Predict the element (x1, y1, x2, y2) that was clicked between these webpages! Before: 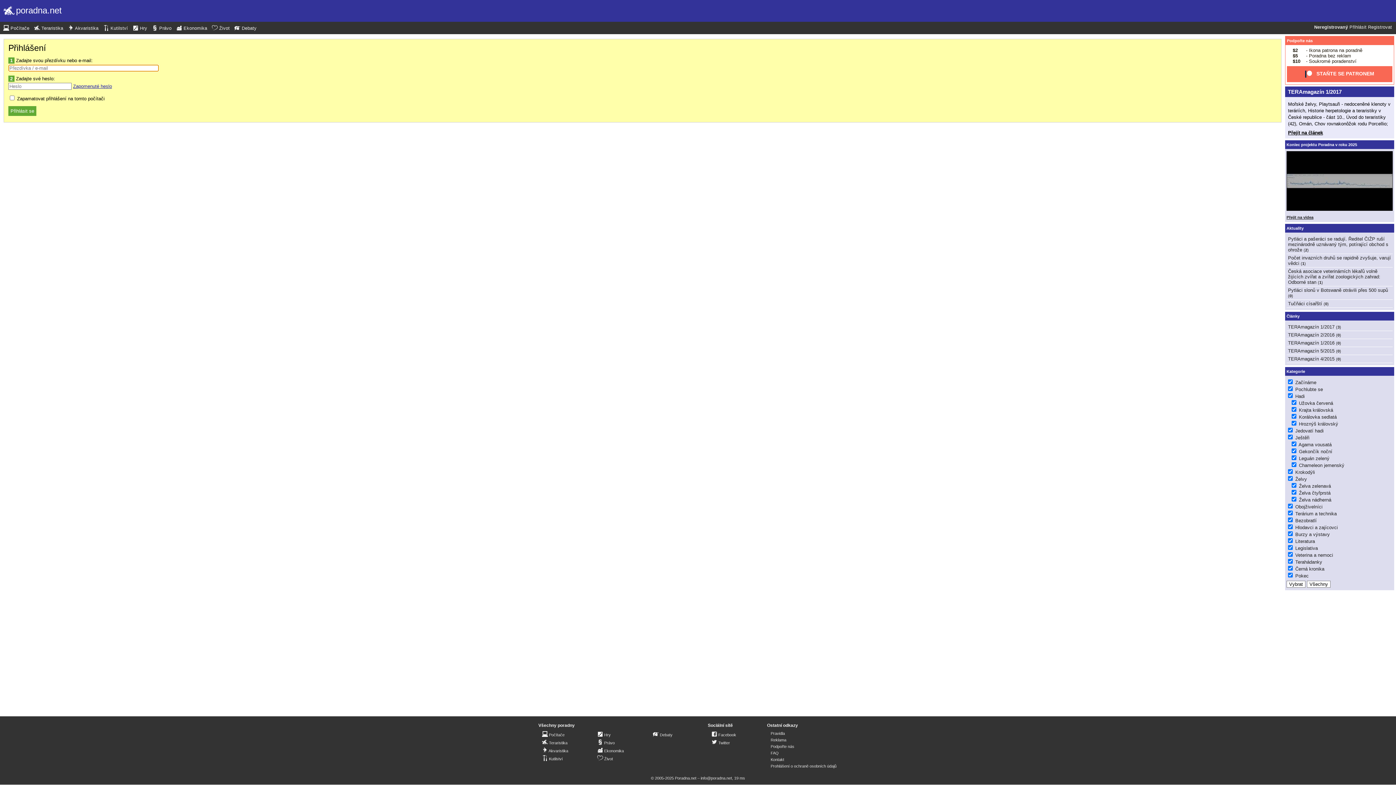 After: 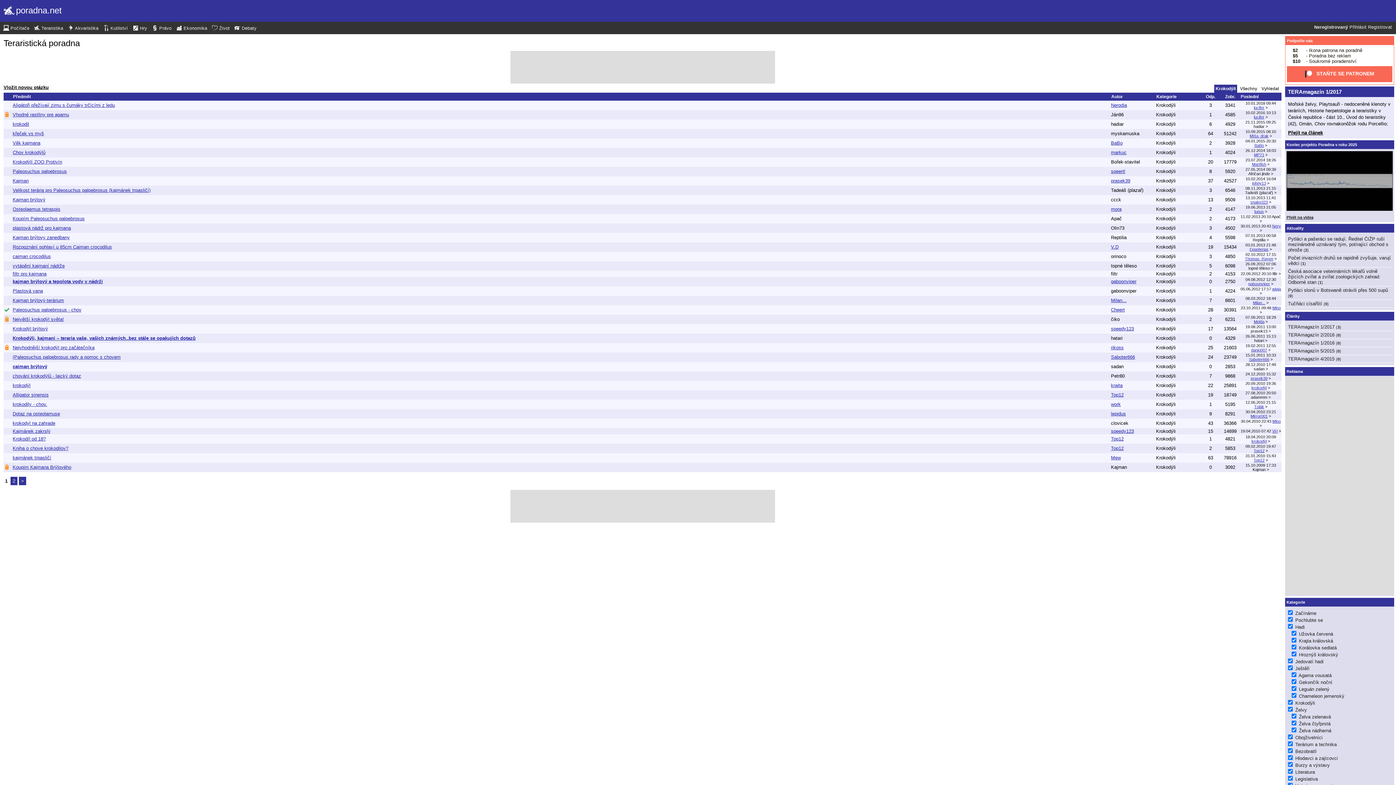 Action: bbox: (1295, 469, 1315, 475) label: Krokodýli